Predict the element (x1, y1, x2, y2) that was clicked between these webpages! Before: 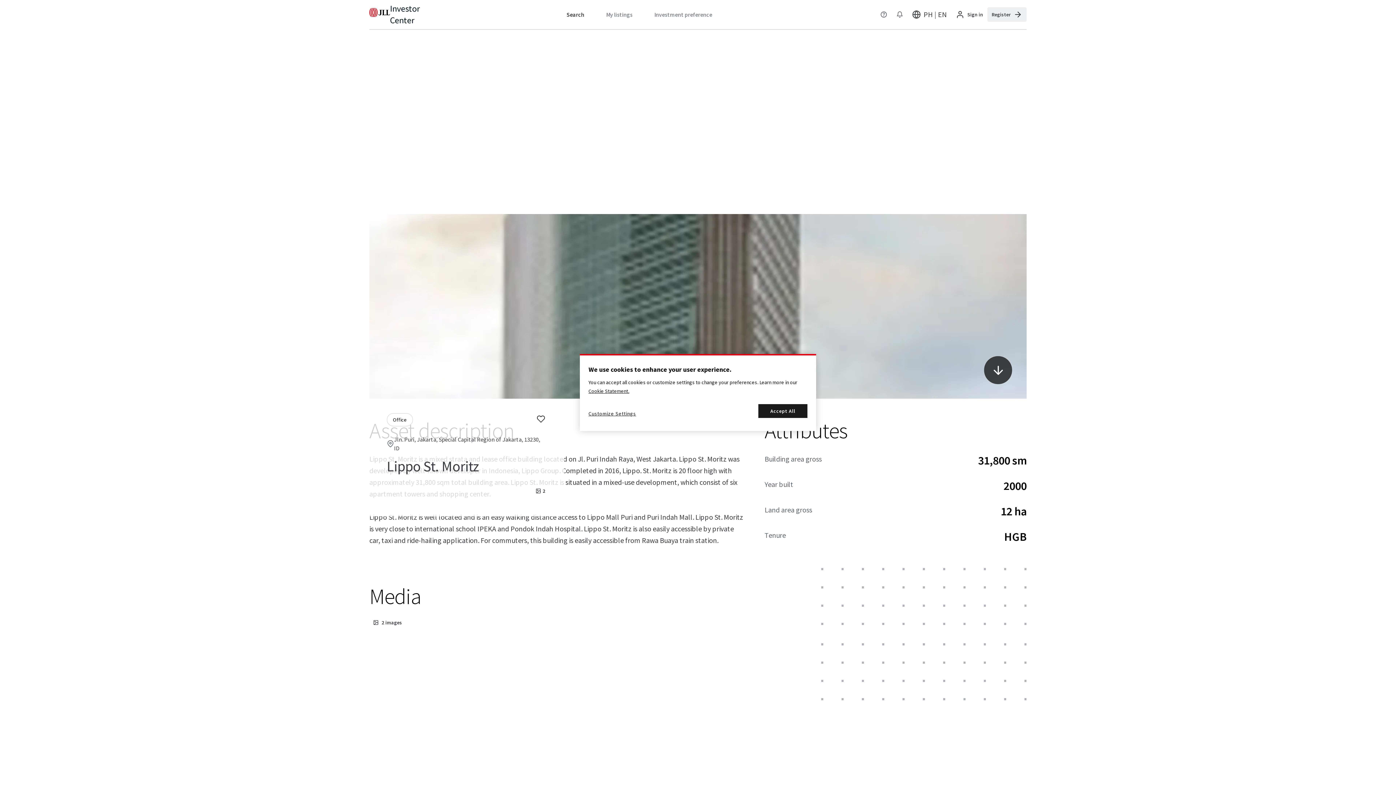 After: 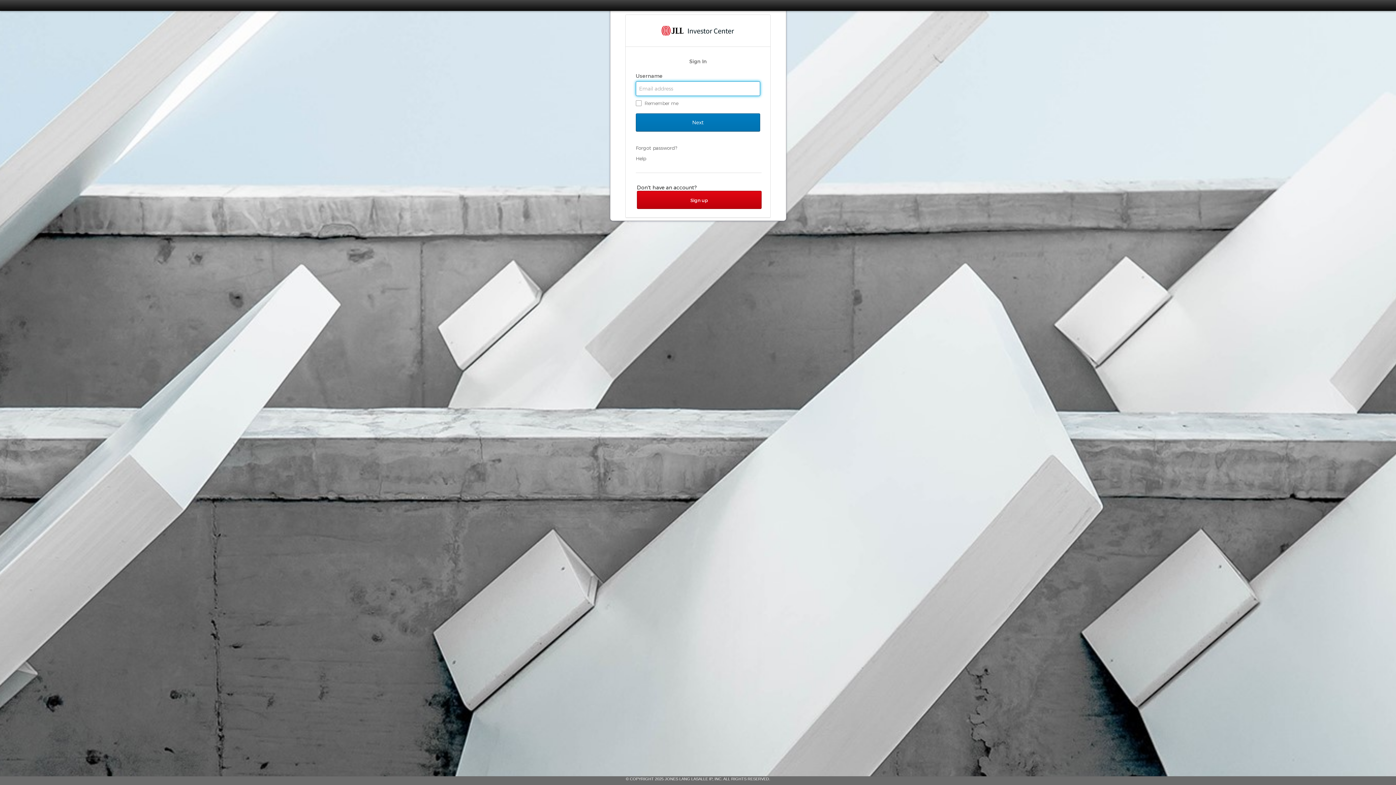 Action: bbox: (891, 0, 907, 29)